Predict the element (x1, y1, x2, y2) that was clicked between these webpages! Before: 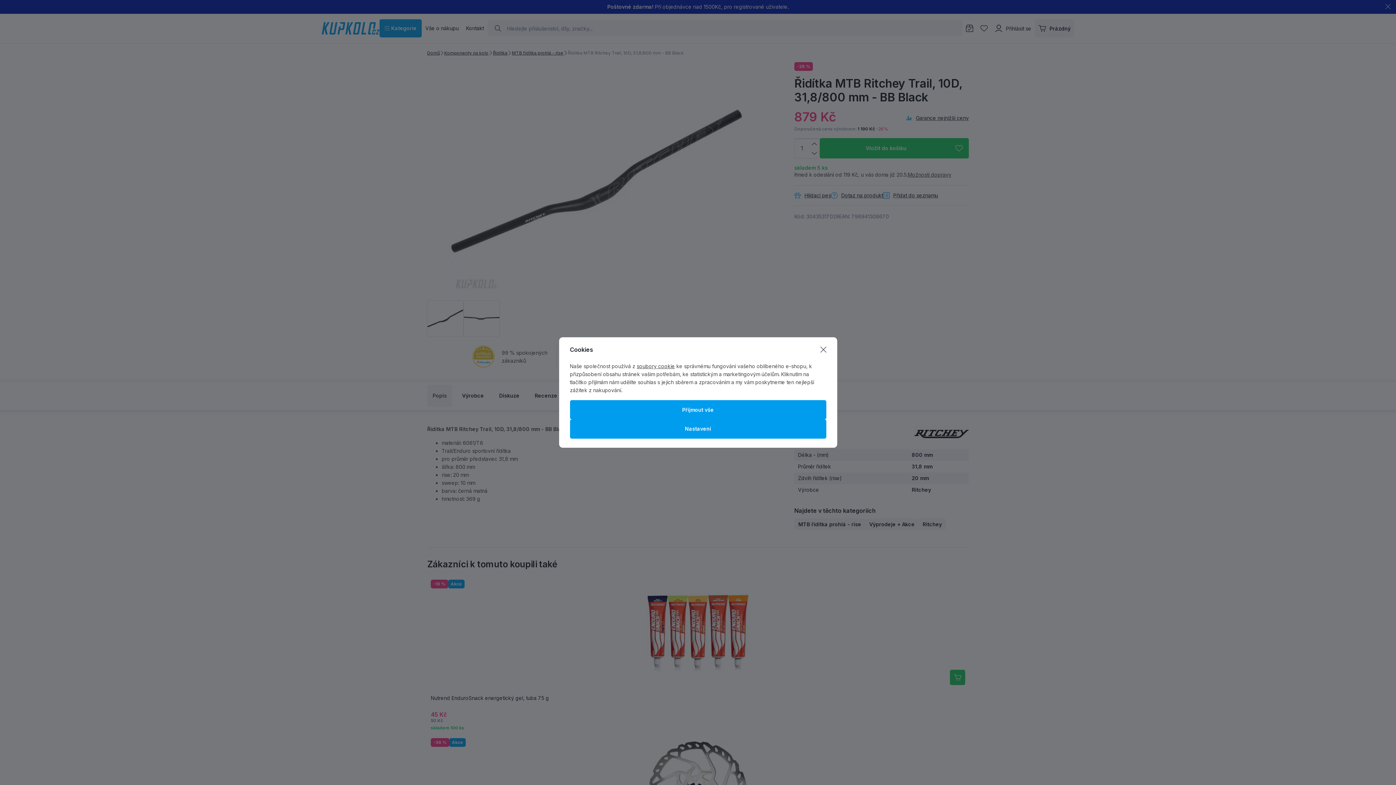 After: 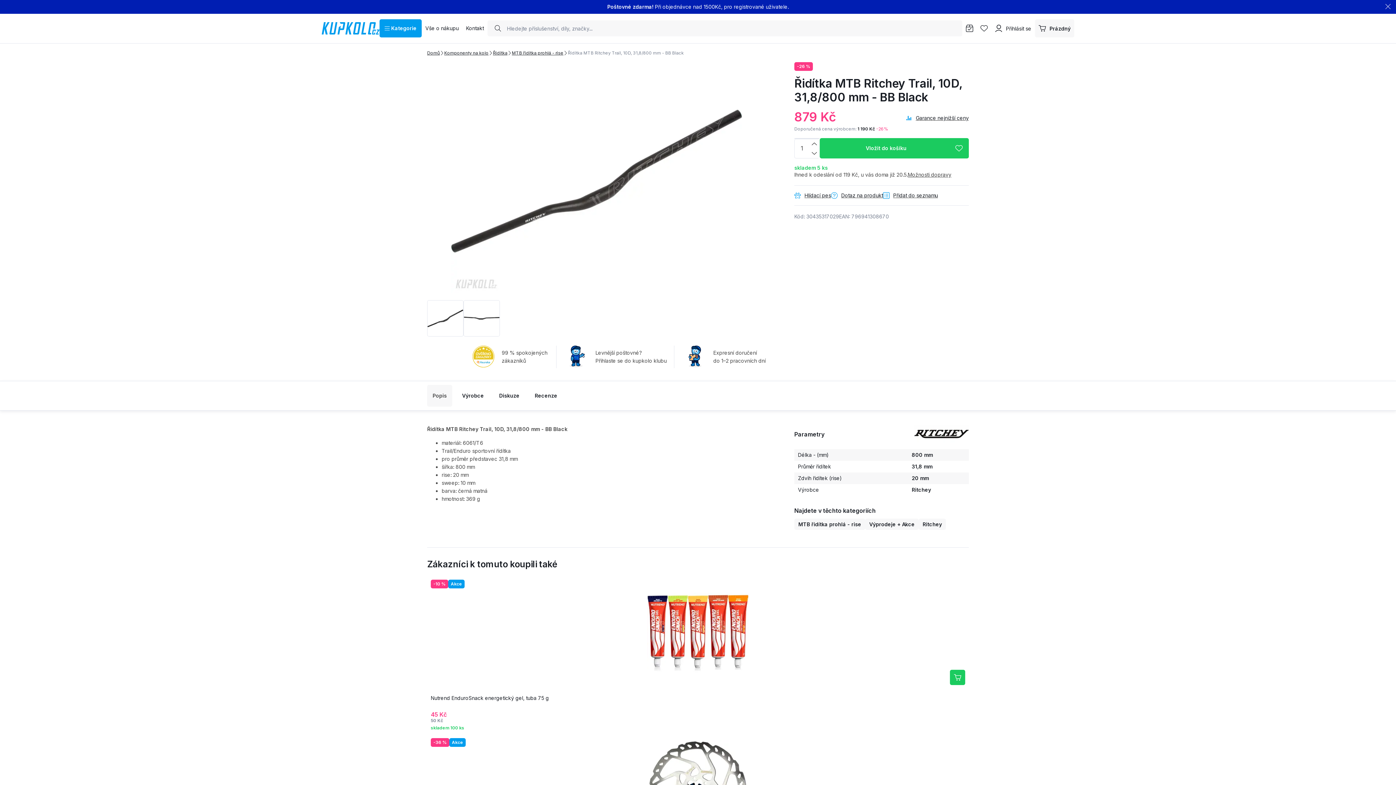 Action: bbox: (820, 346, 826, 353) label: Zavřít dialog